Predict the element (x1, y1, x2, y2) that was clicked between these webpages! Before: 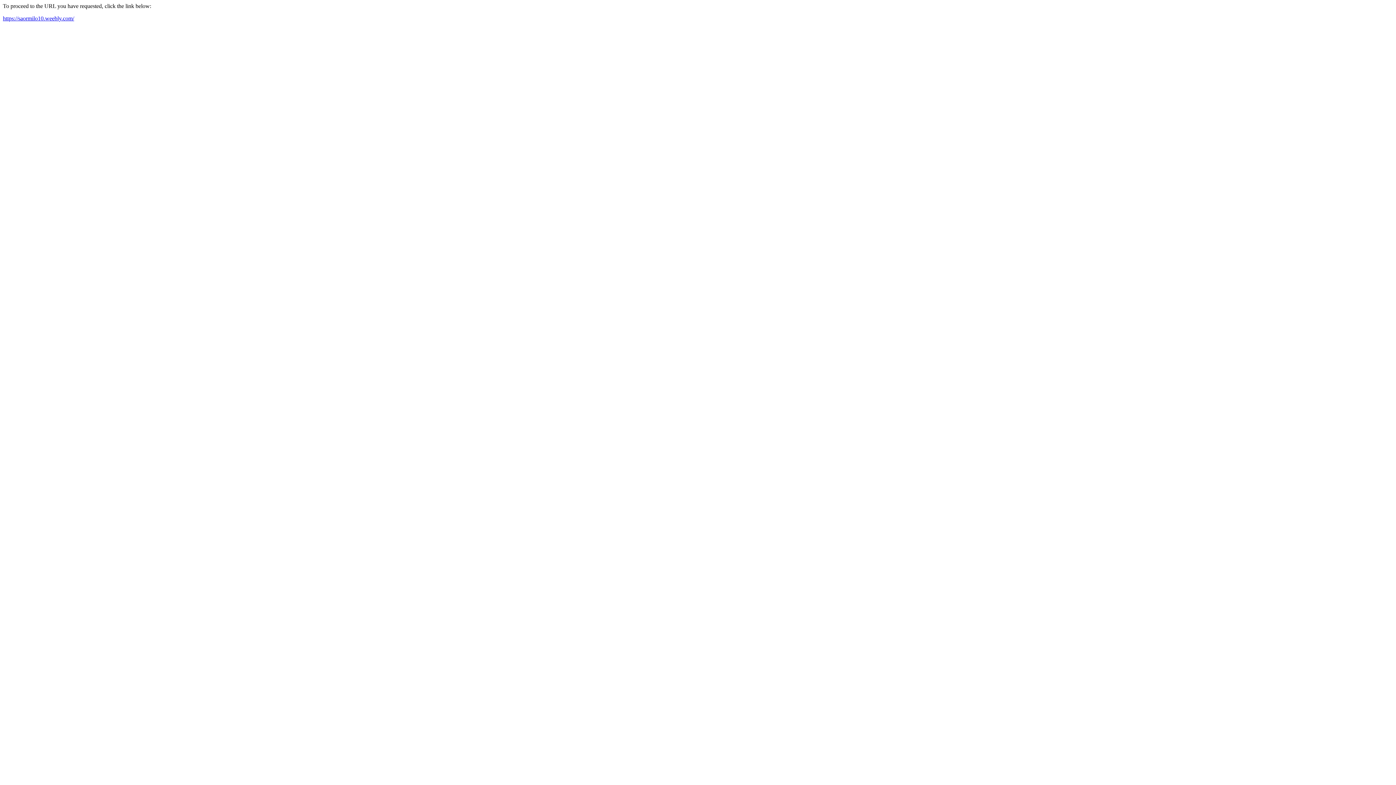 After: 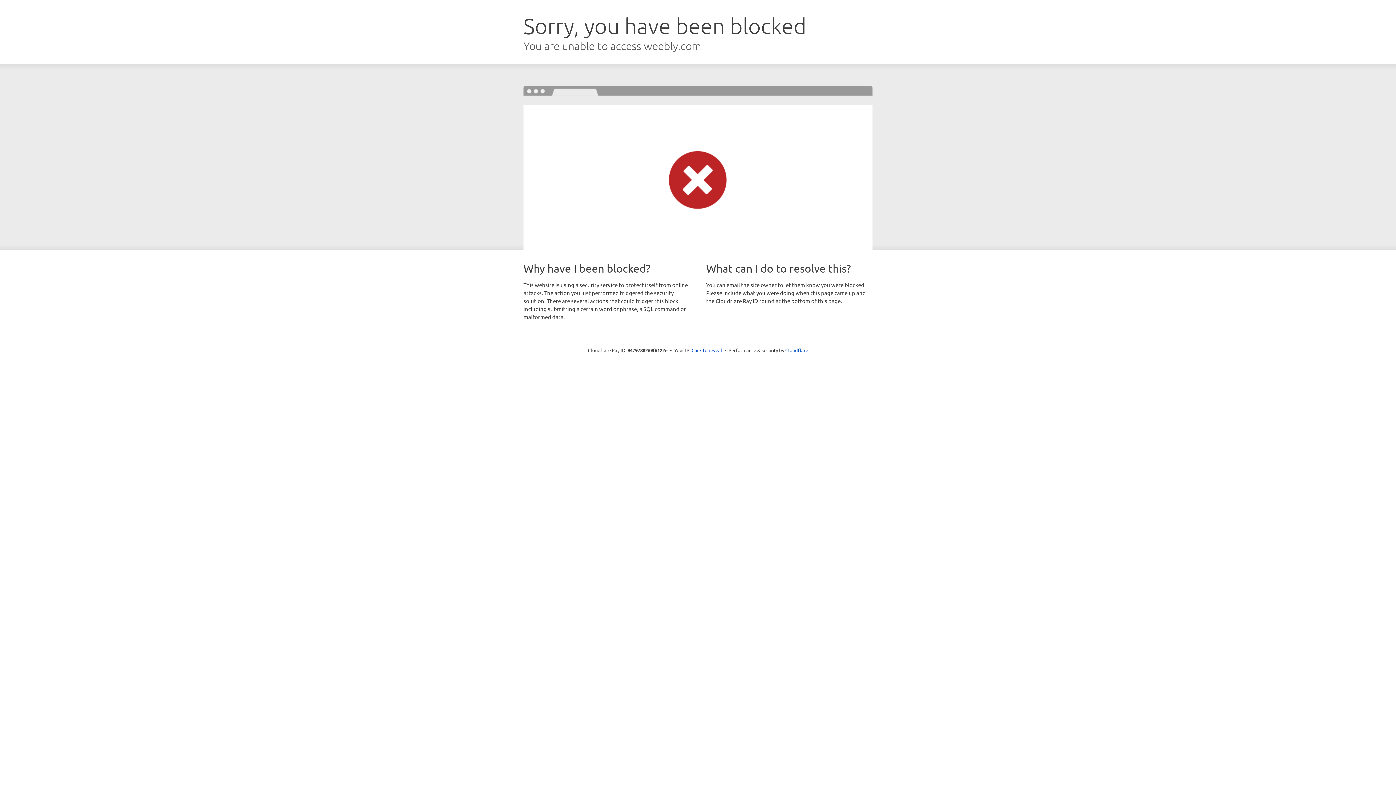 Action: label: https://saormilo10.weebly.com/ bbox: (2, 15, 74, 21)